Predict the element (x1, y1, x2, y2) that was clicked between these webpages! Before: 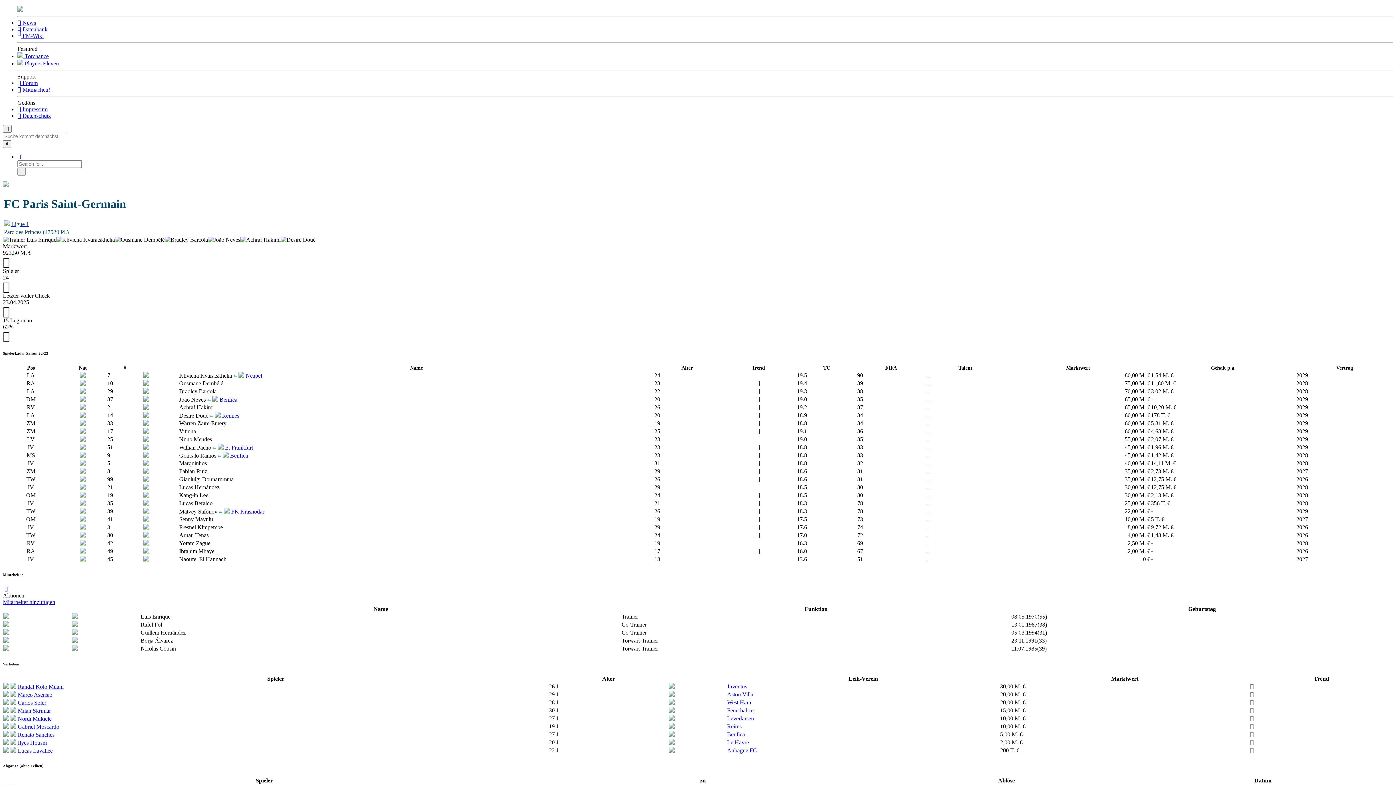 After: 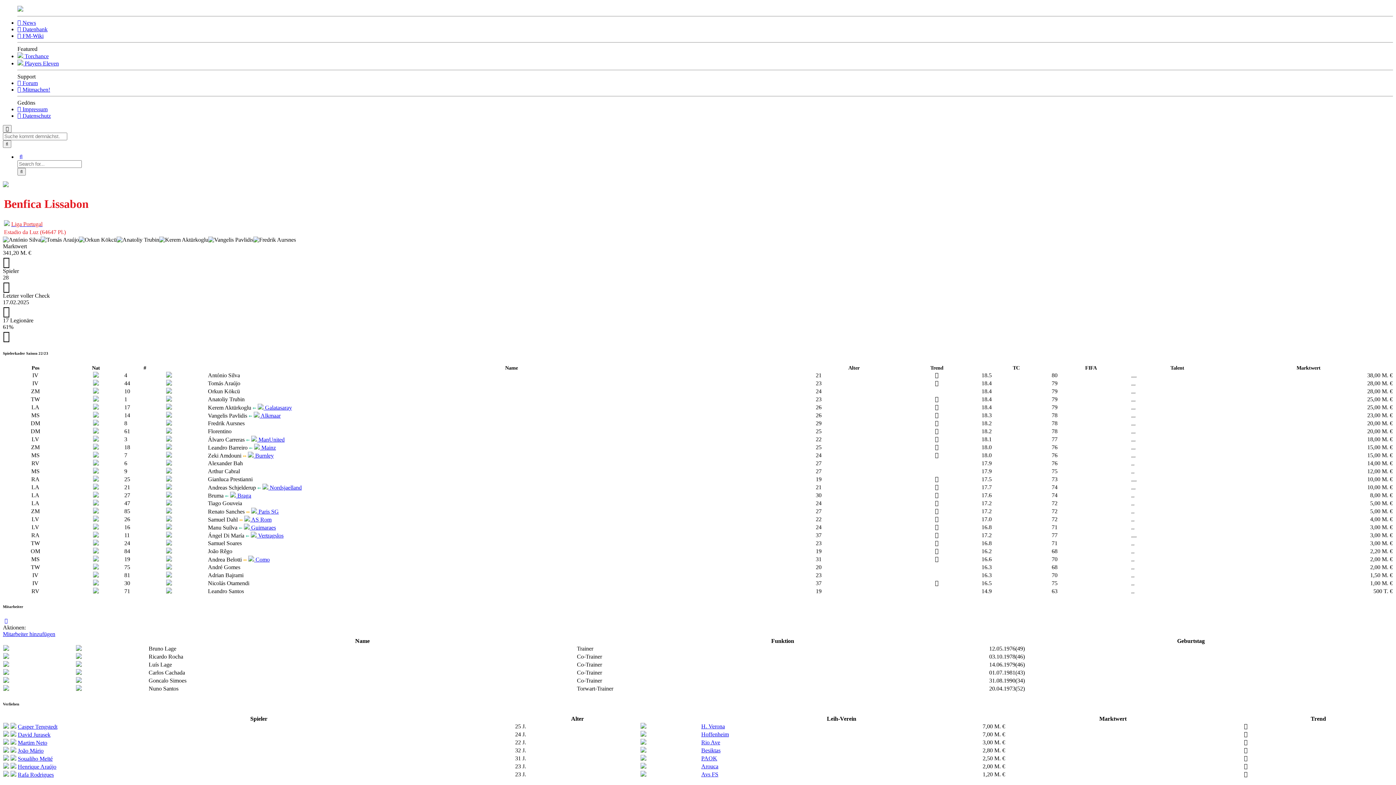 Action: label: Renato Sanches bbox: (17, 731, 54, 738)